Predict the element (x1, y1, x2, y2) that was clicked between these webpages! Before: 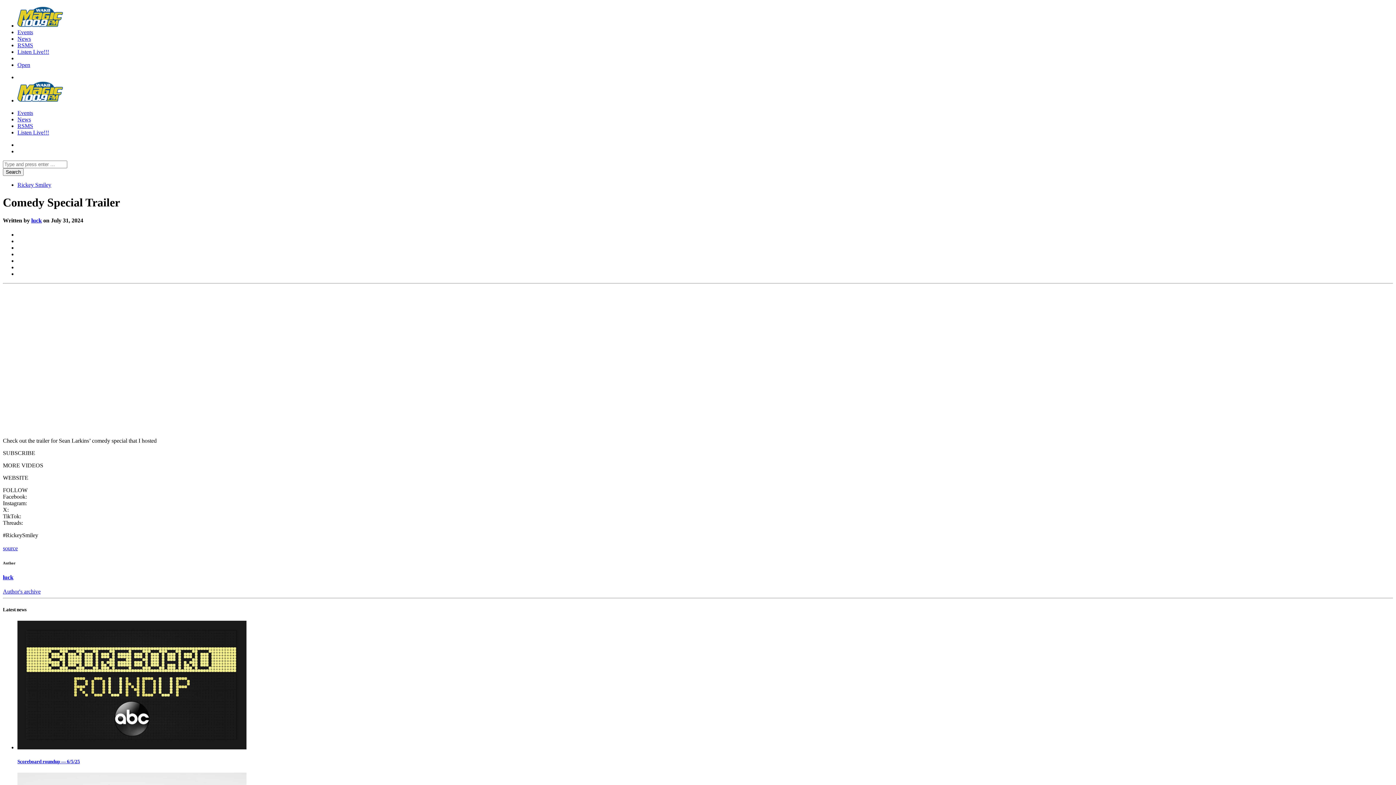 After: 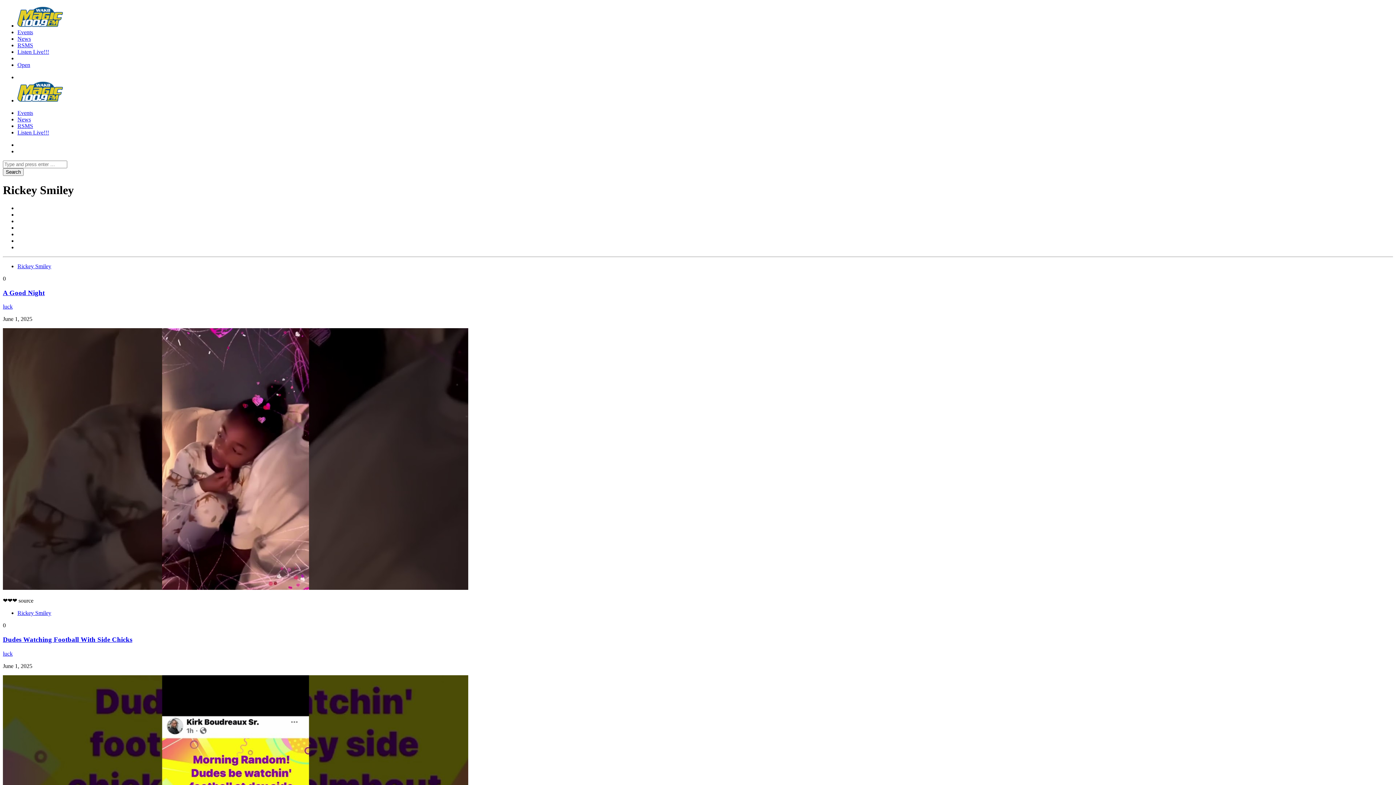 Action: label: Rickey Smiley bbox: (17, 181, 51, 188)